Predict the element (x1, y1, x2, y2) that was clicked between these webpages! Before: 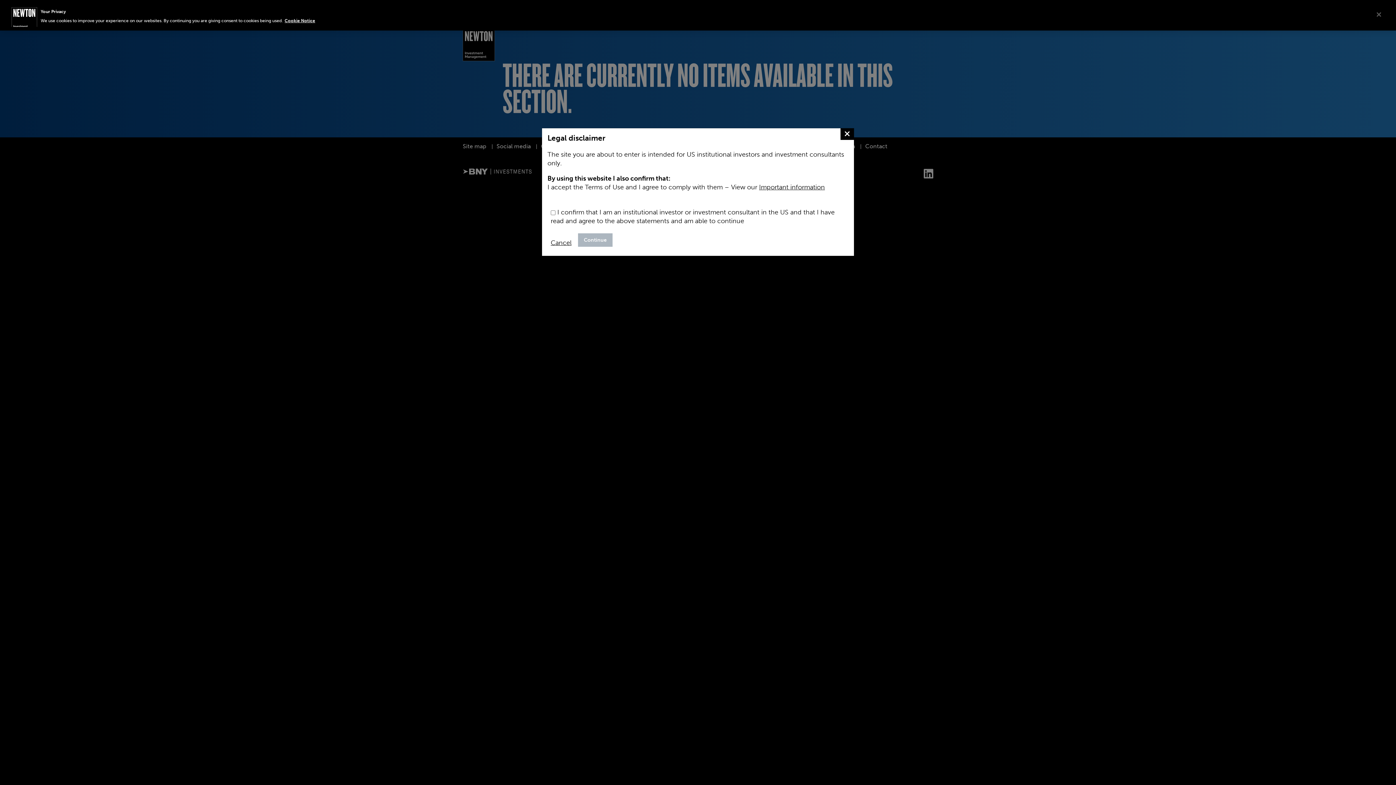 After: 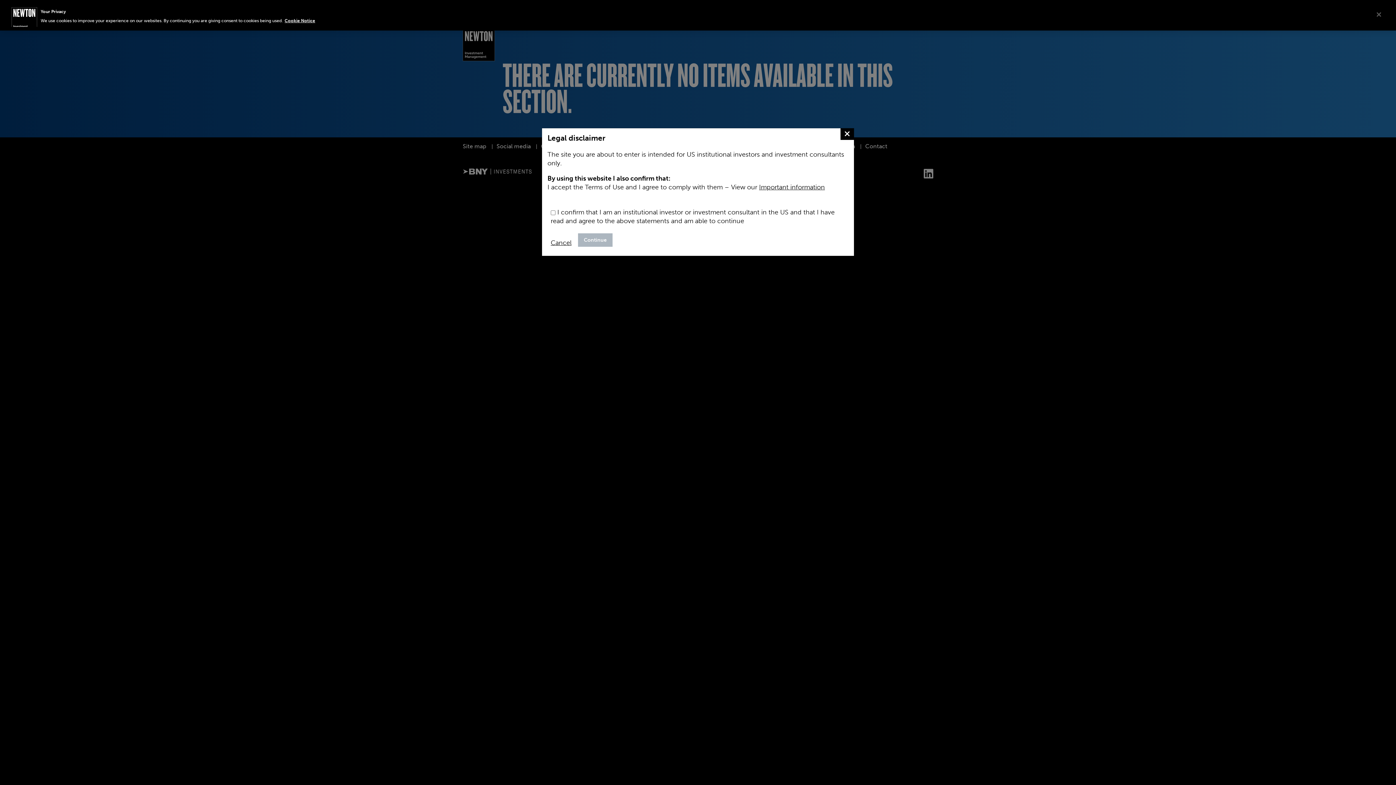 Action: label: Continue bbox: (578, 233, 612, 246)